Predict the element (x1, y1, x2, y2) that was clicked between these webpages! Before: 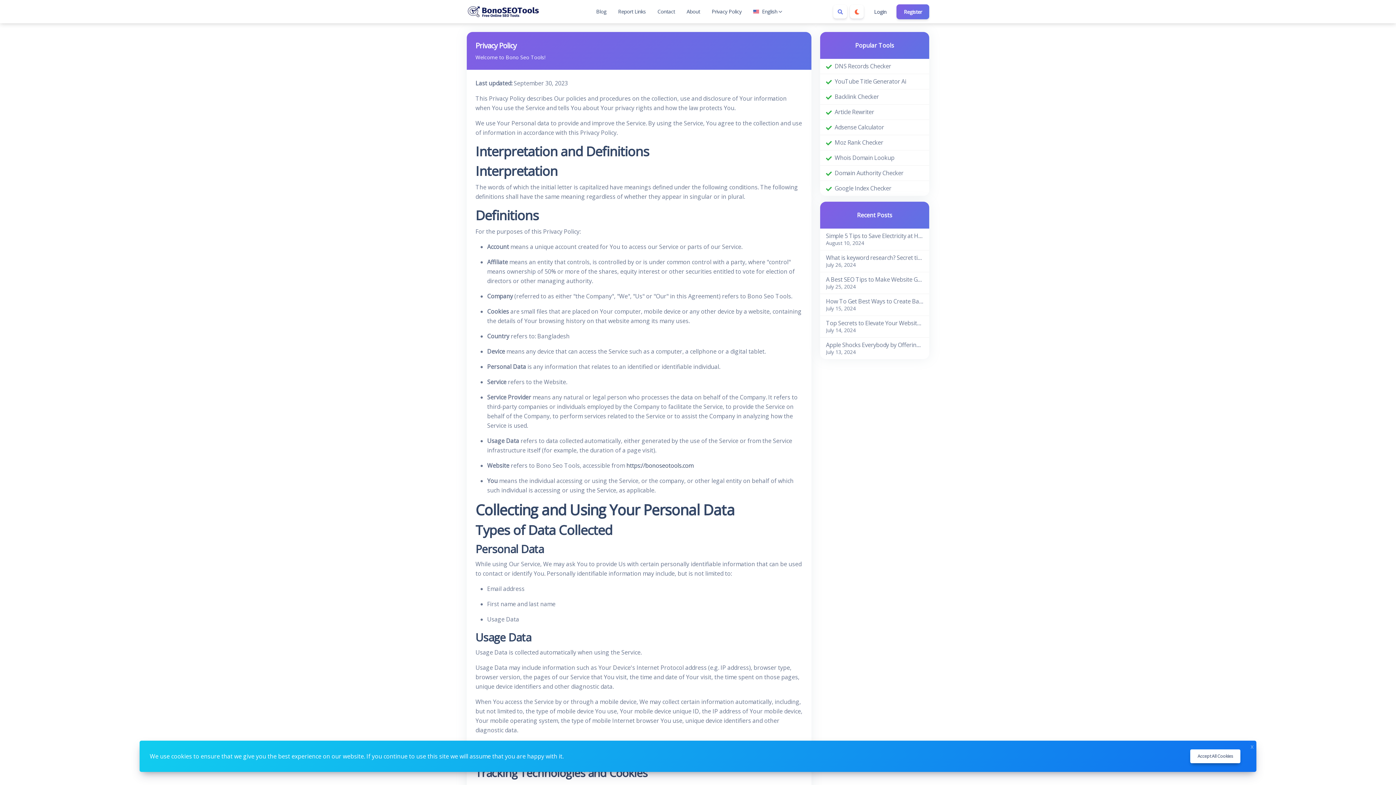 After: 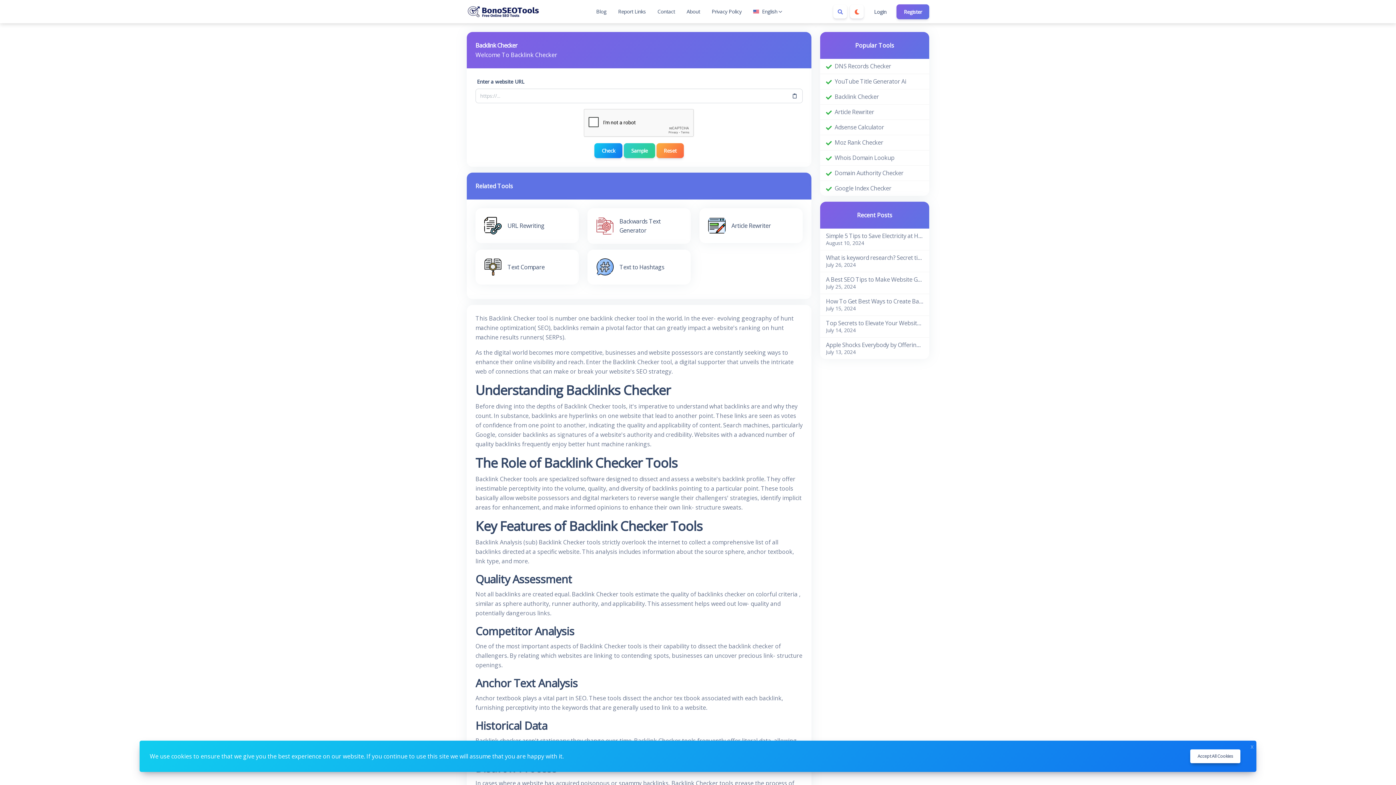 Action: bbox: (834, 92, 879, 101) label: Backlink Checker